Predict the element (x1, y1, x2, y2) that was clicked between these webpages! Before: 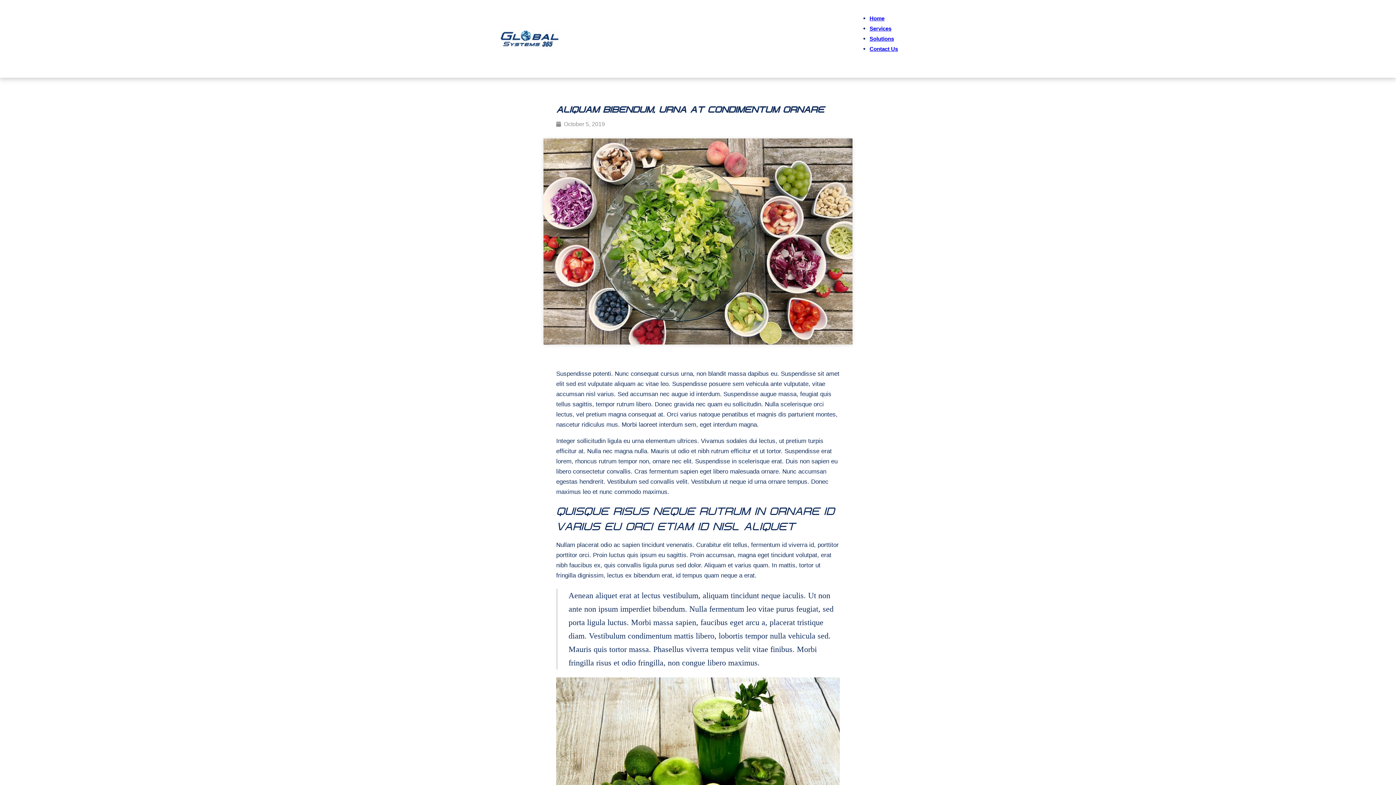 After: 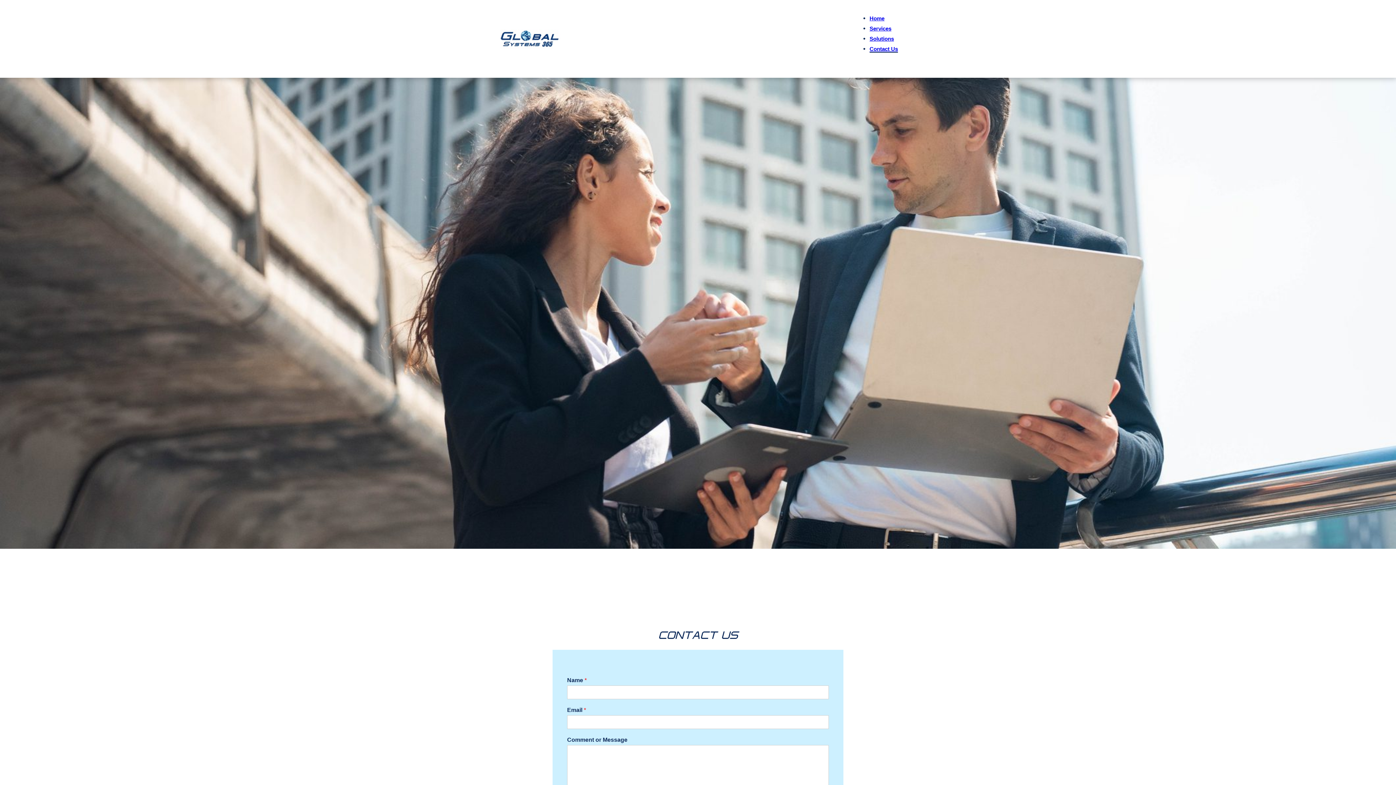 Action: bbox: (869, 45, 898, 52) label: Contact Us